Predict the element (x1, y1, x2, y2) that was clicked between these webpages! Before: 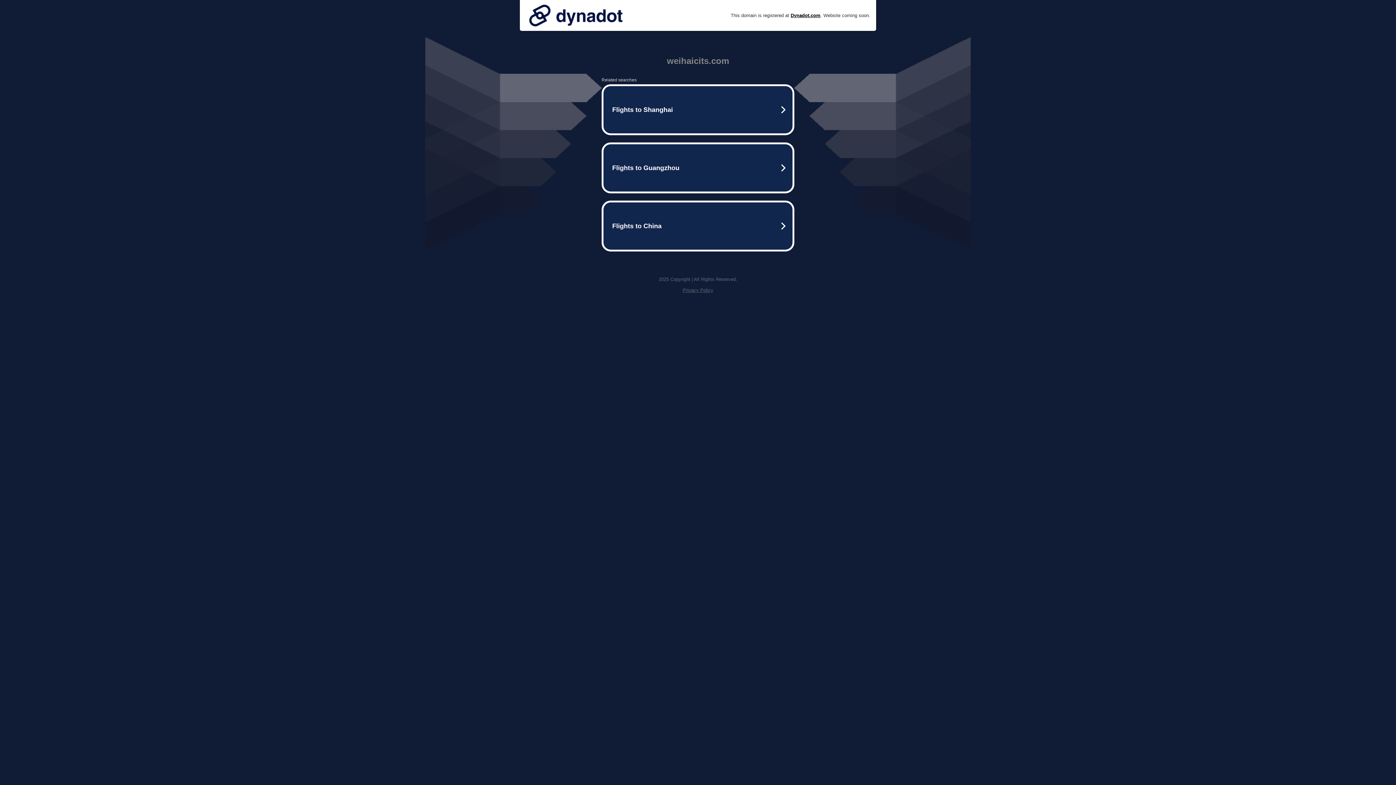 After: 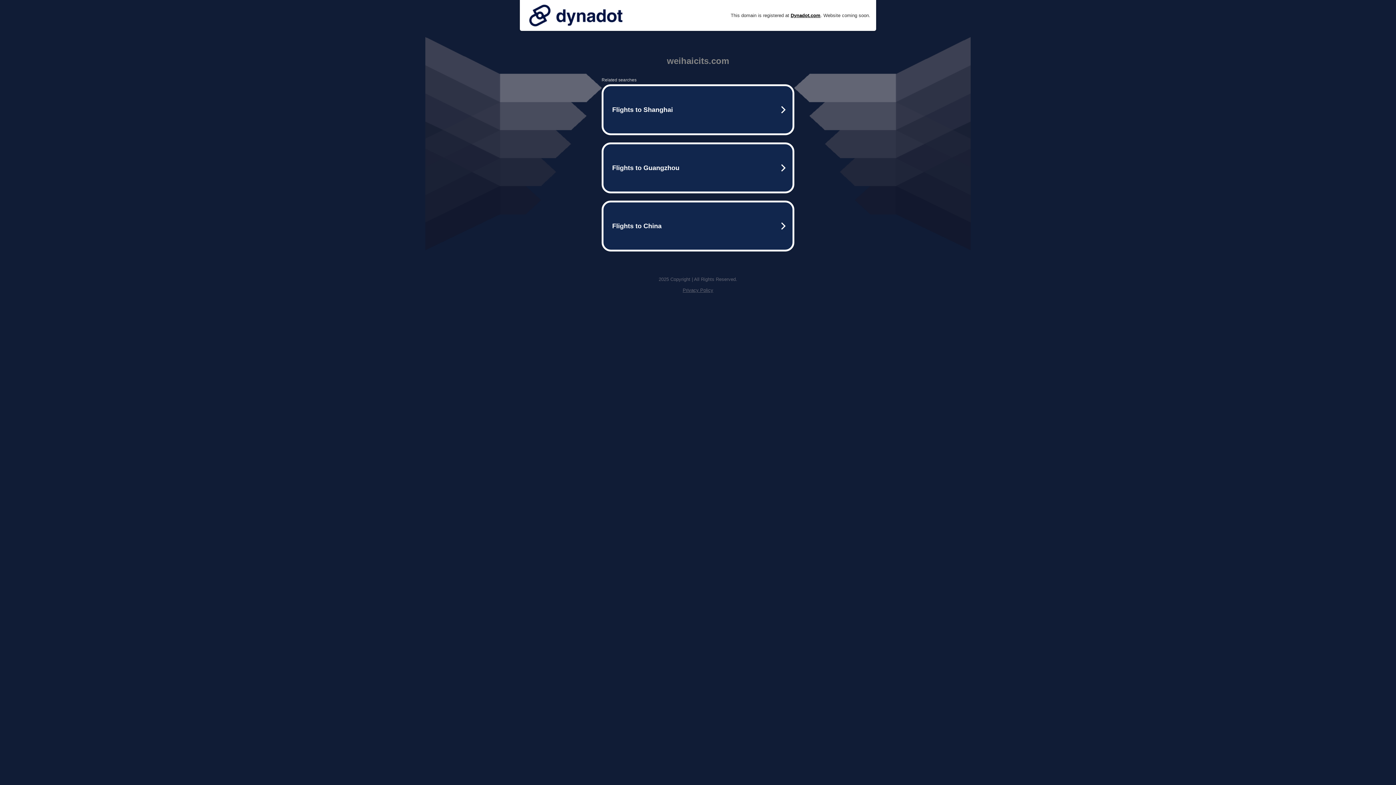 Action: bbox: (525, 0, 626, 30)